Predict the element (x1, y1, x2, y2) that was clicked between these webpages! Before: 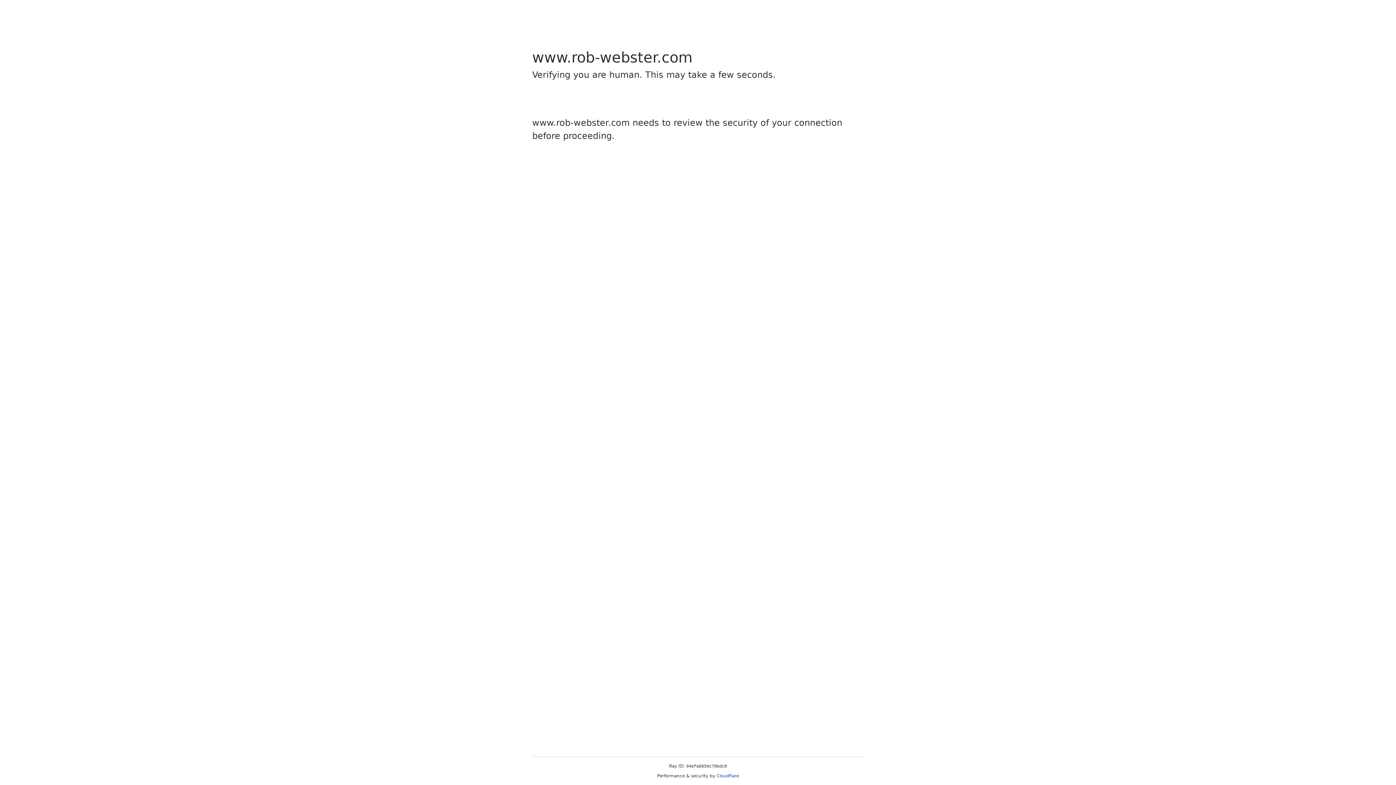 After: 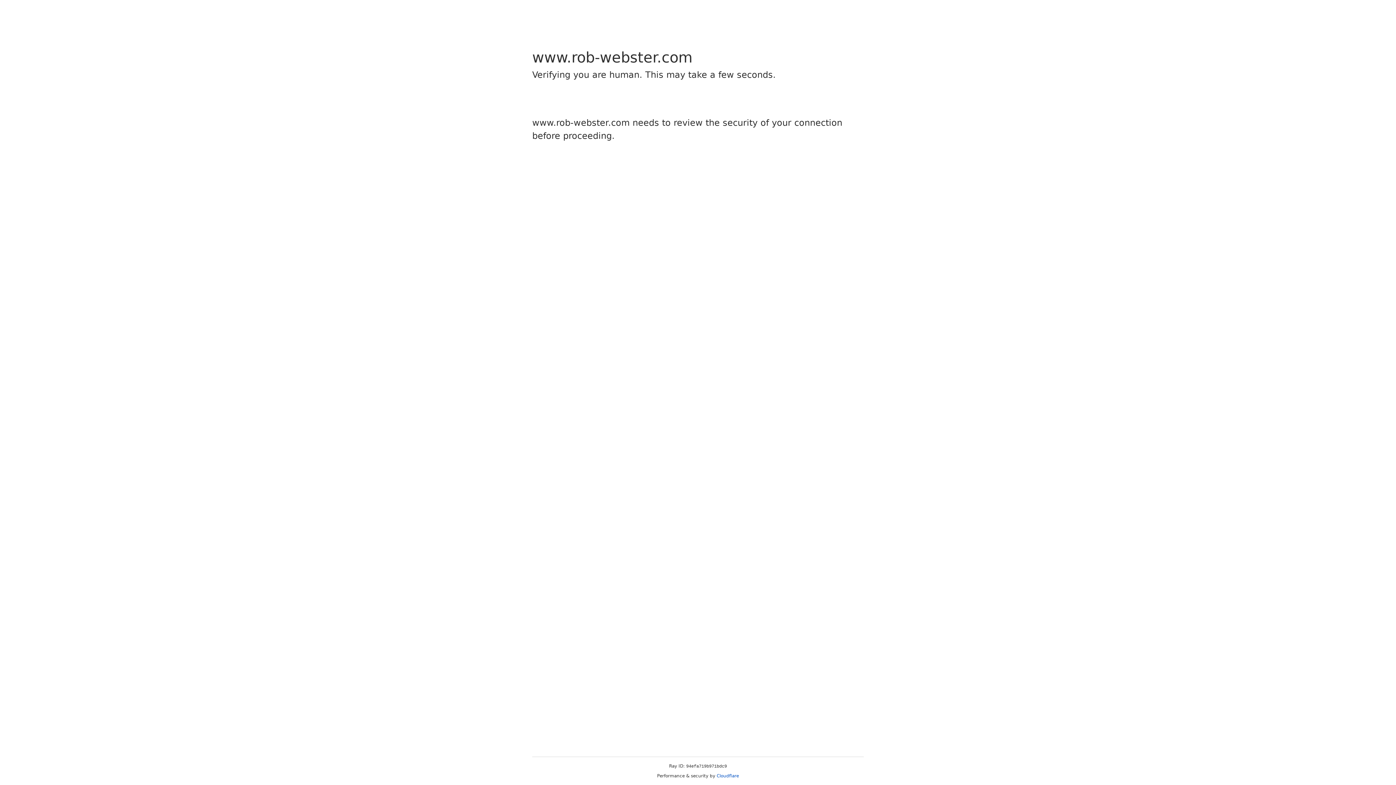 Action: label: Cloudflare bbox: (716, 773, 739, 778)